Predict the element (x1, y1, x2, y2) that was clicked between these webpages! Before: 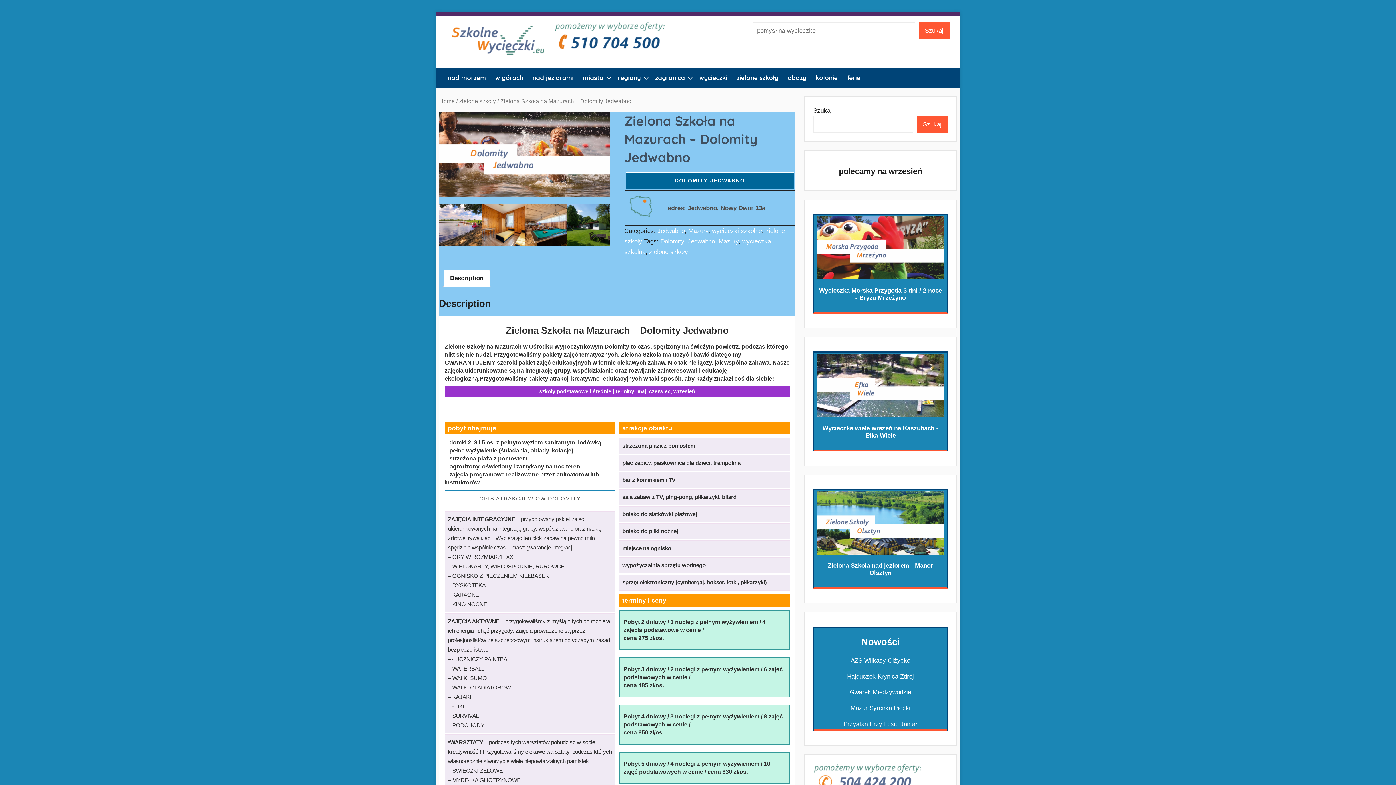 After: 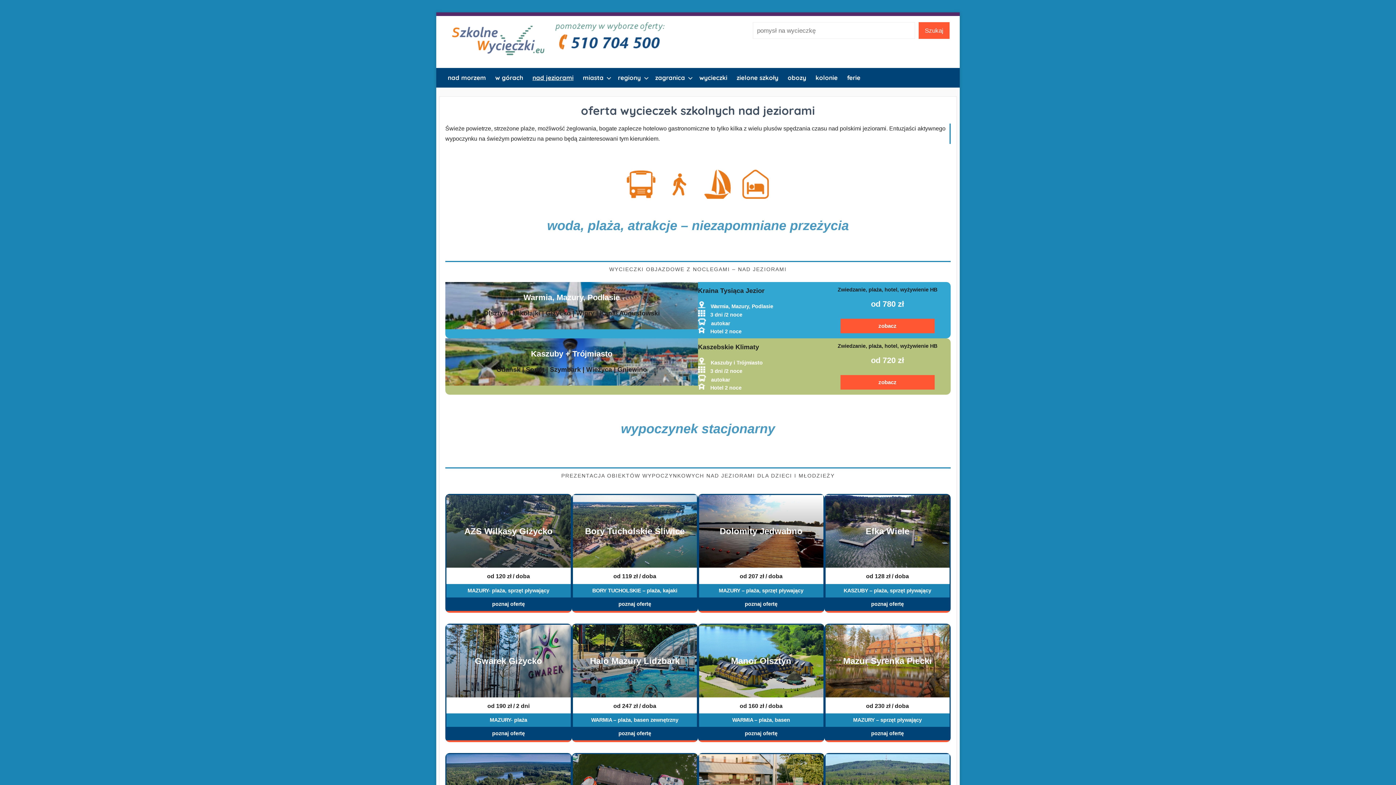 Action: bbox: (528, 67, 578, 87) label: nad jeziorami